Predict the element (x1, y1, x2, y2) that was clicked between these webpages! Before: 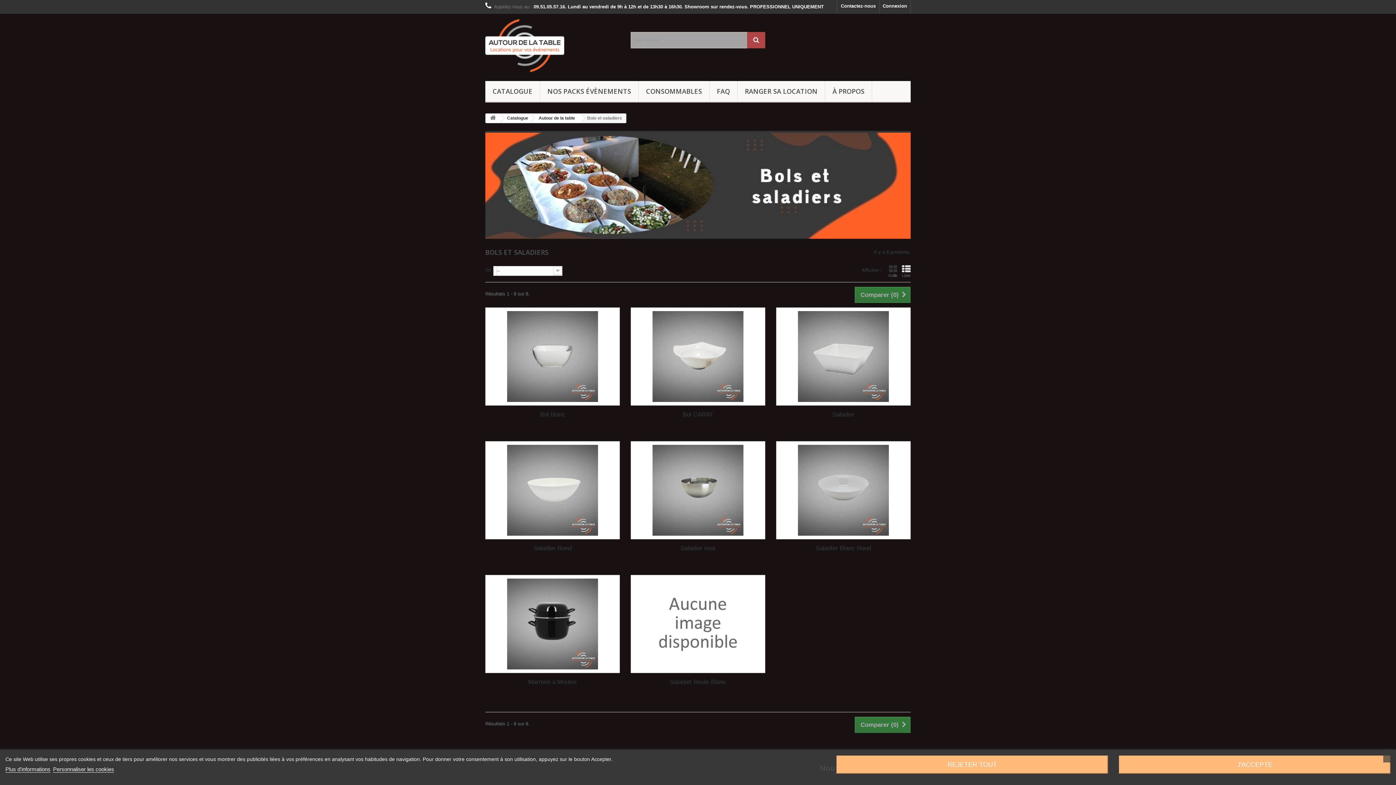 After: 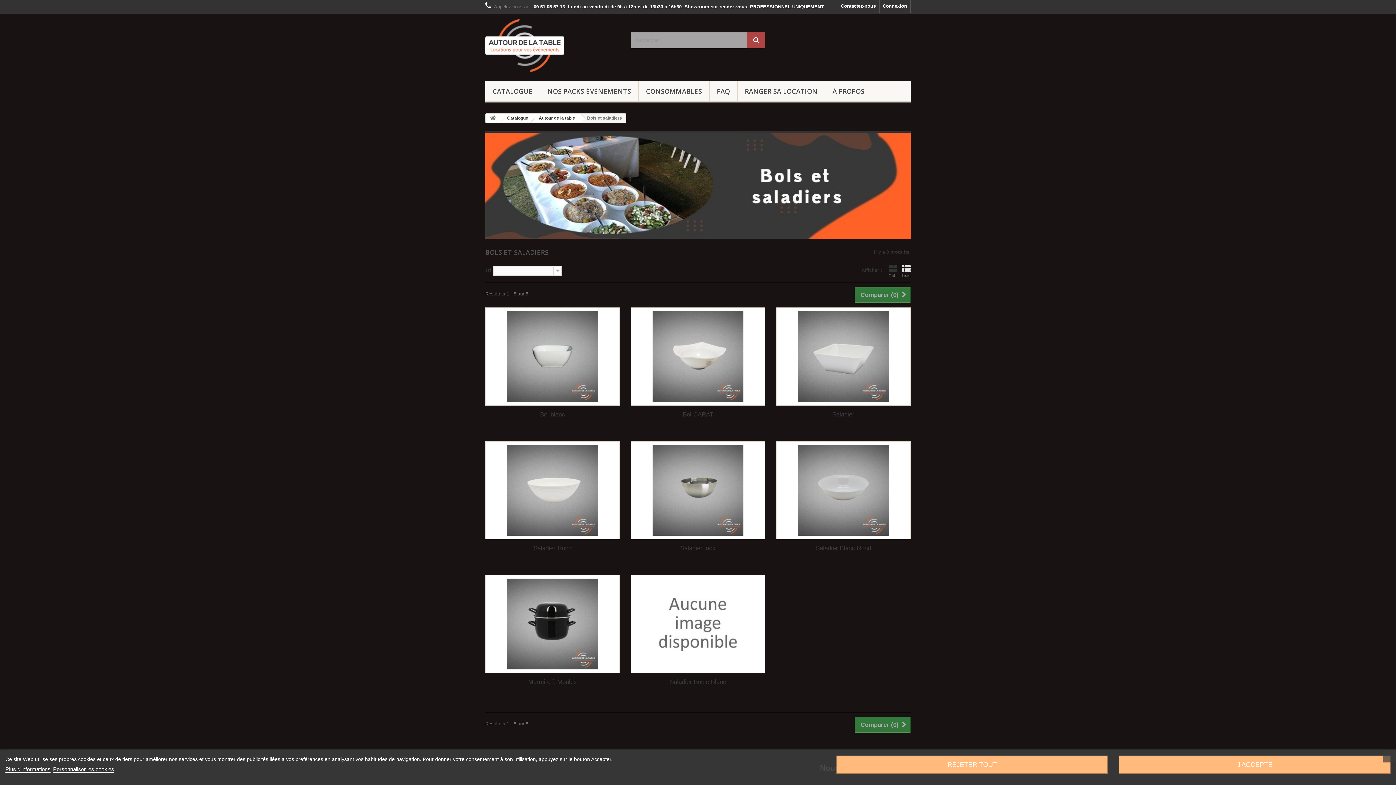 Action: bbox: (5, 766, 50, 773) label: Plus d'informations